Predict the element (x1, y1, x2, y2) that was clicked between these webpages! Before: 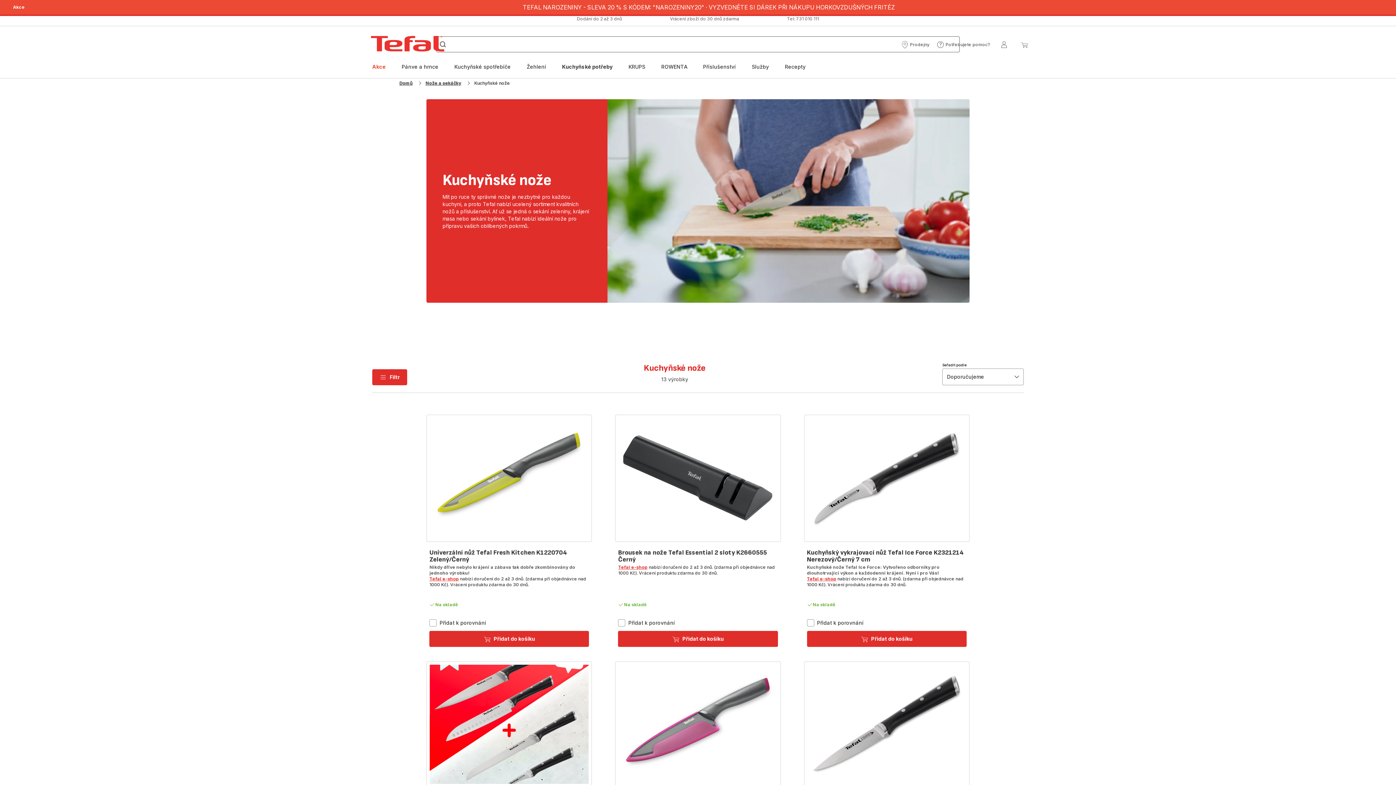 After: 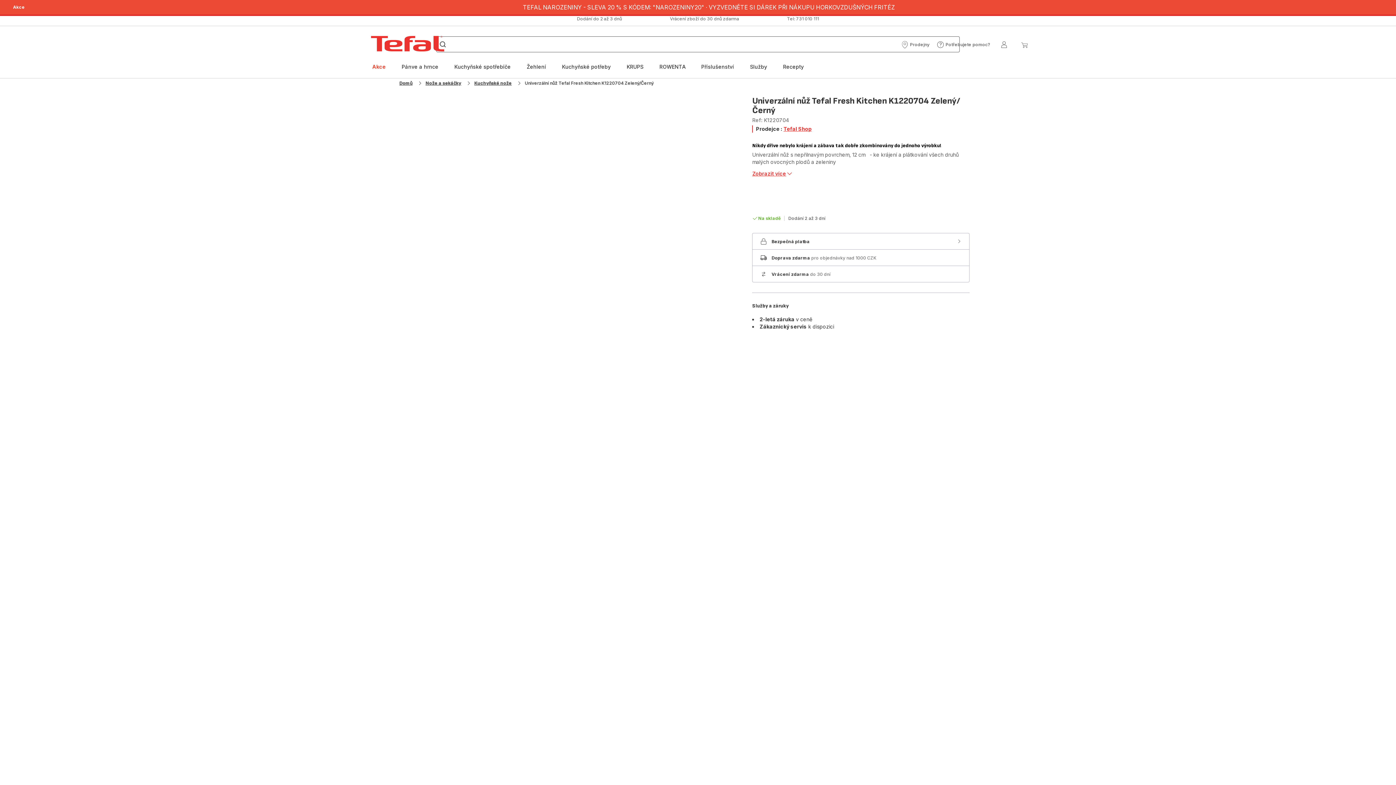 Action: label: Univerzální nůž Tefal Fresh Kitchen K1220704 Zelený/Černý bbox: (429, 549, 589, 564)